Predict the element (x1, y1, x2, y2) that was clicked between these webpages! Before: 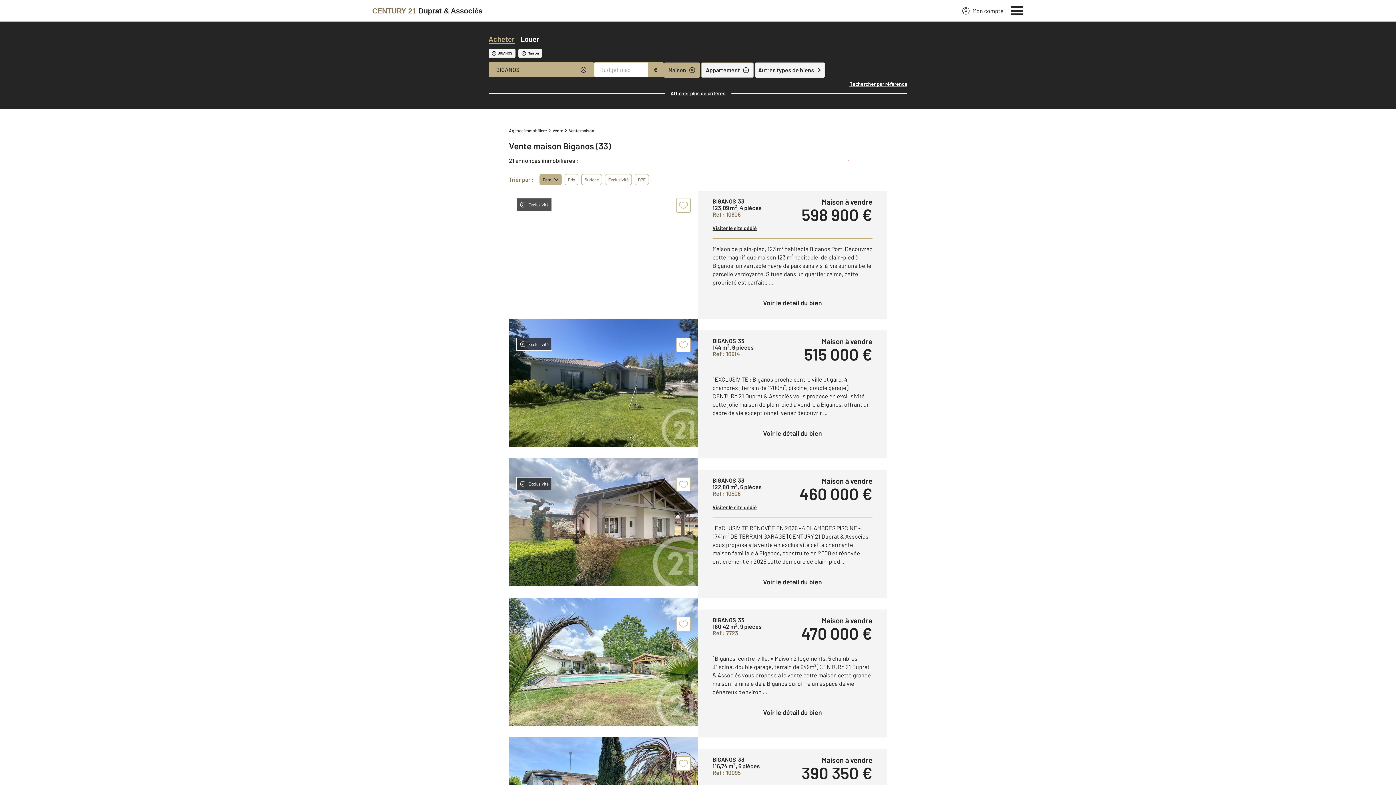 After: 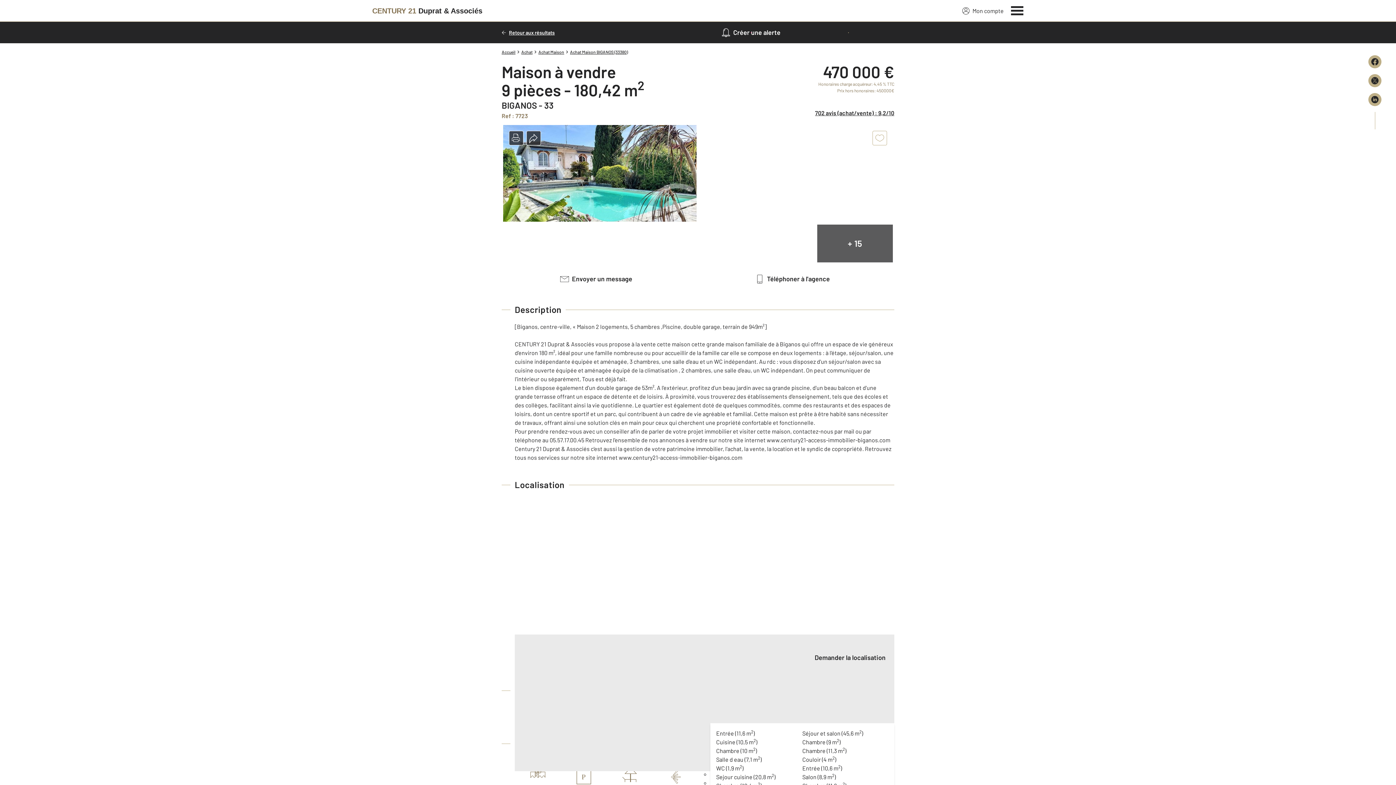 Action: label: Voir le détail du bien bbox: (712, 705, 872, 720)